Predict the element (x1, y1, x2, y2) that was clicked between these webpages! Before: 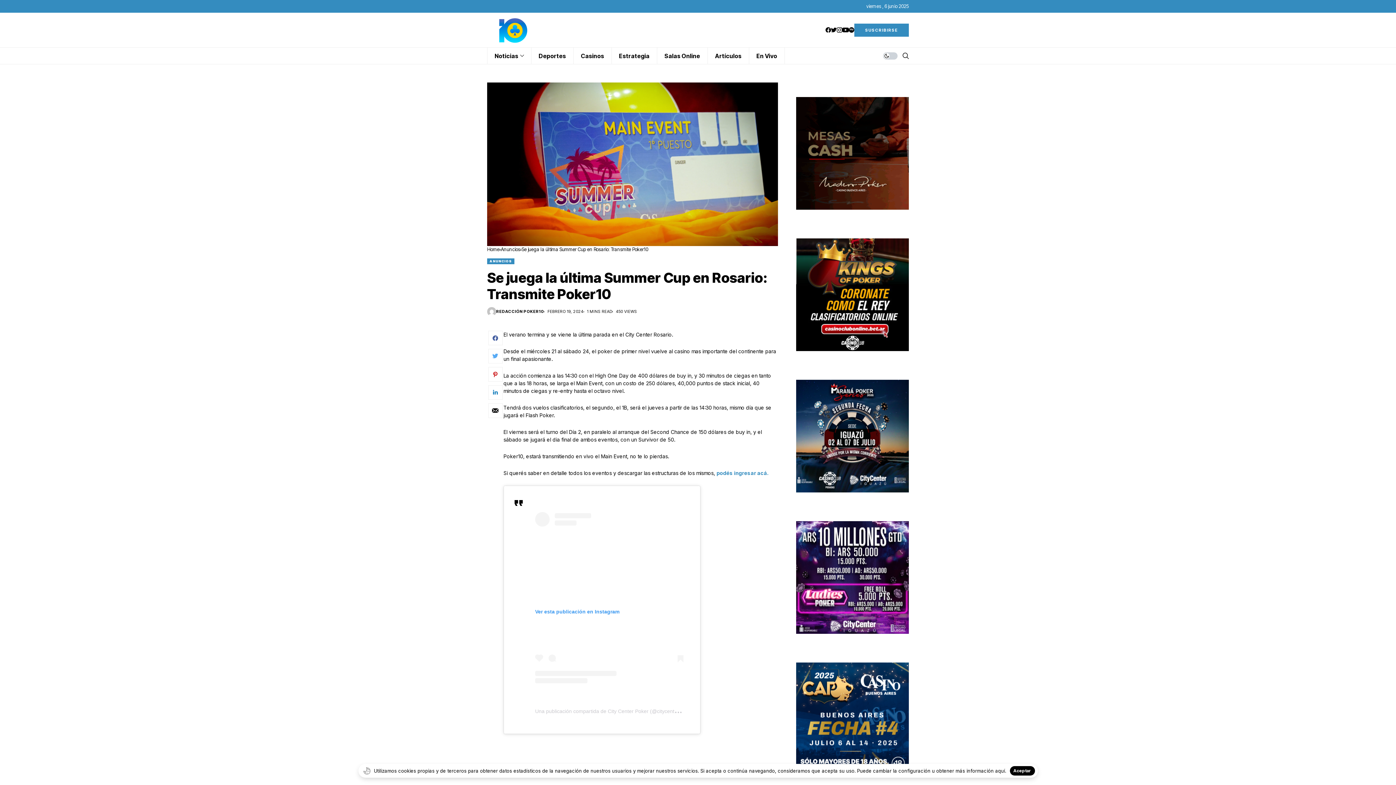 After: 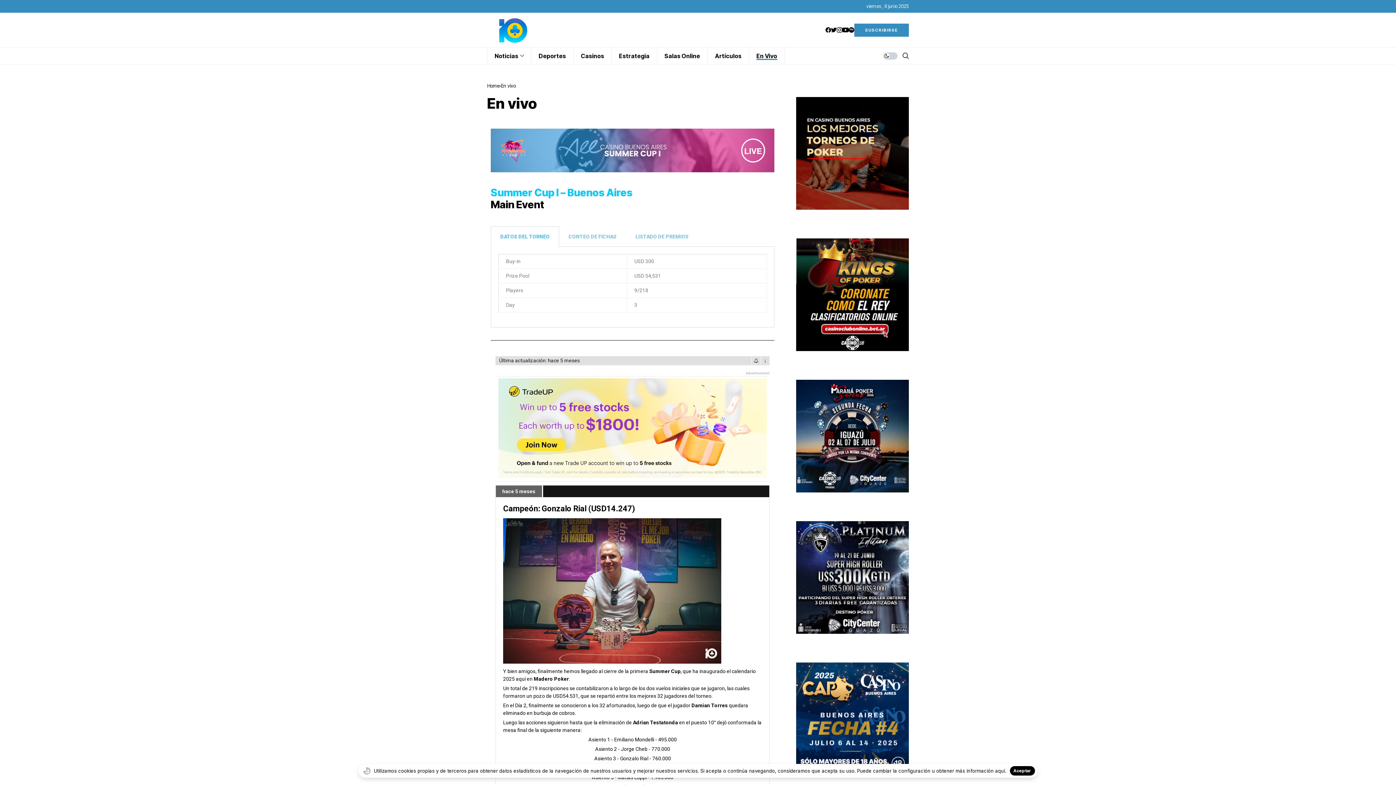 Action: bbox: (749, 47, 785, 64) label: En Vivo